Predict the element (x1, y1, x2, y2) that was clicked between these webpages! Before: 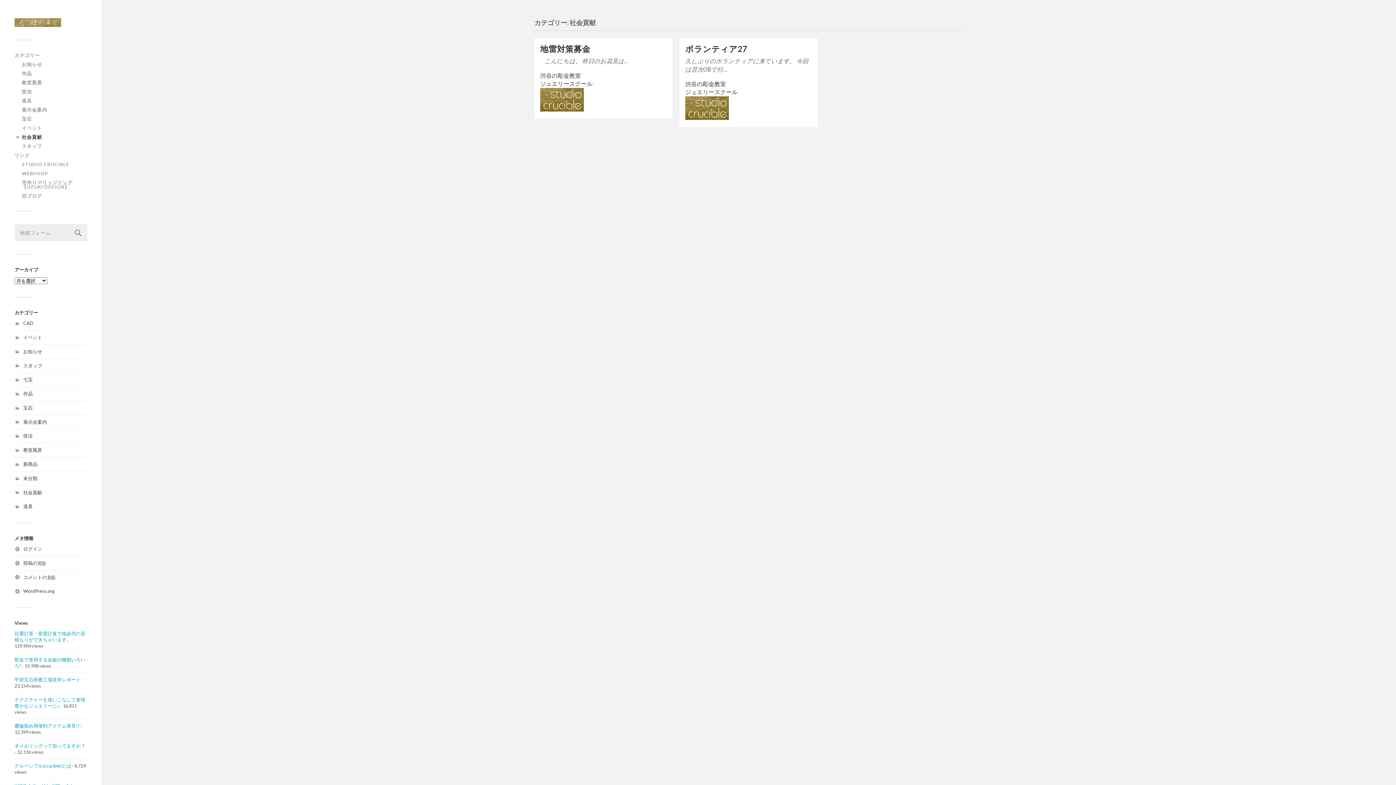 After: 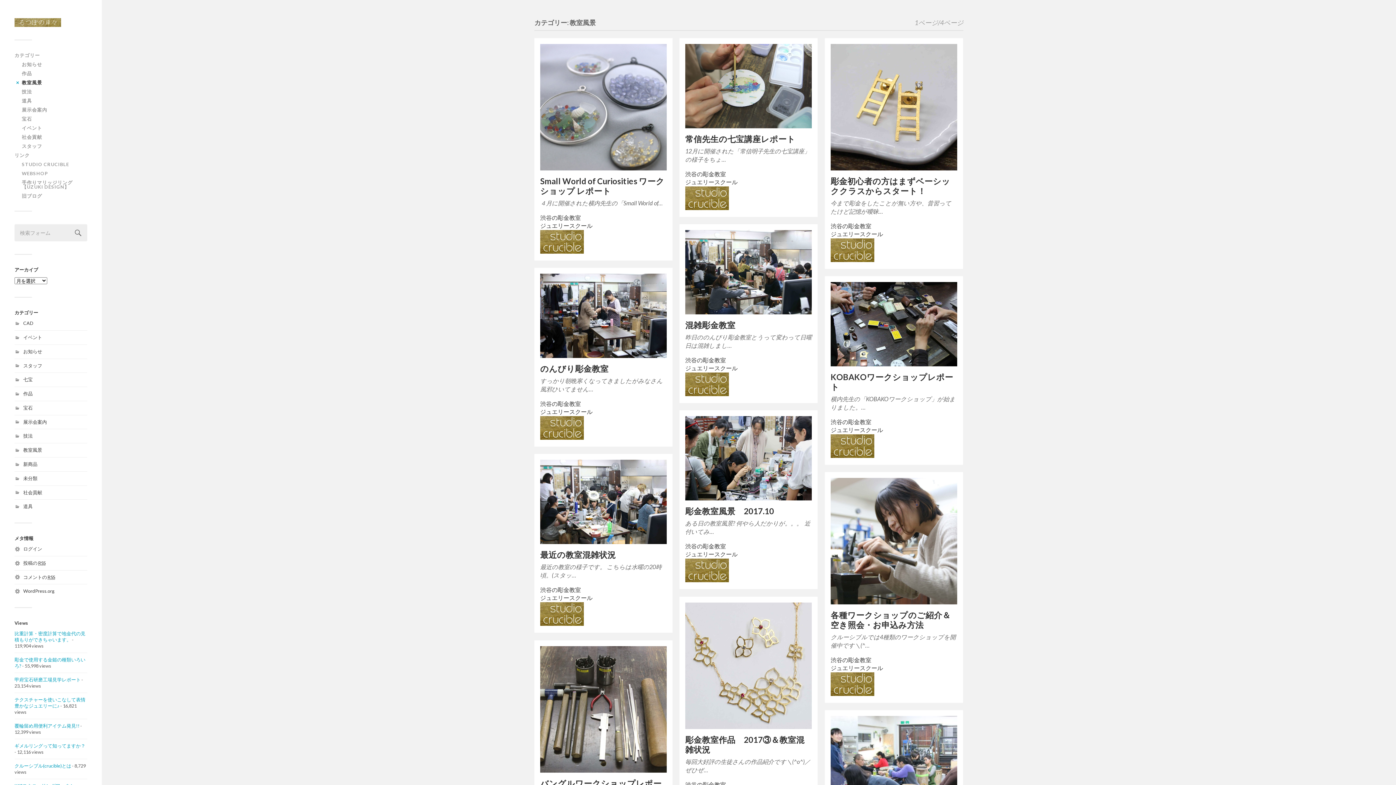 Action: label: 教室風景 bbox: (21, 79, 42, 85)